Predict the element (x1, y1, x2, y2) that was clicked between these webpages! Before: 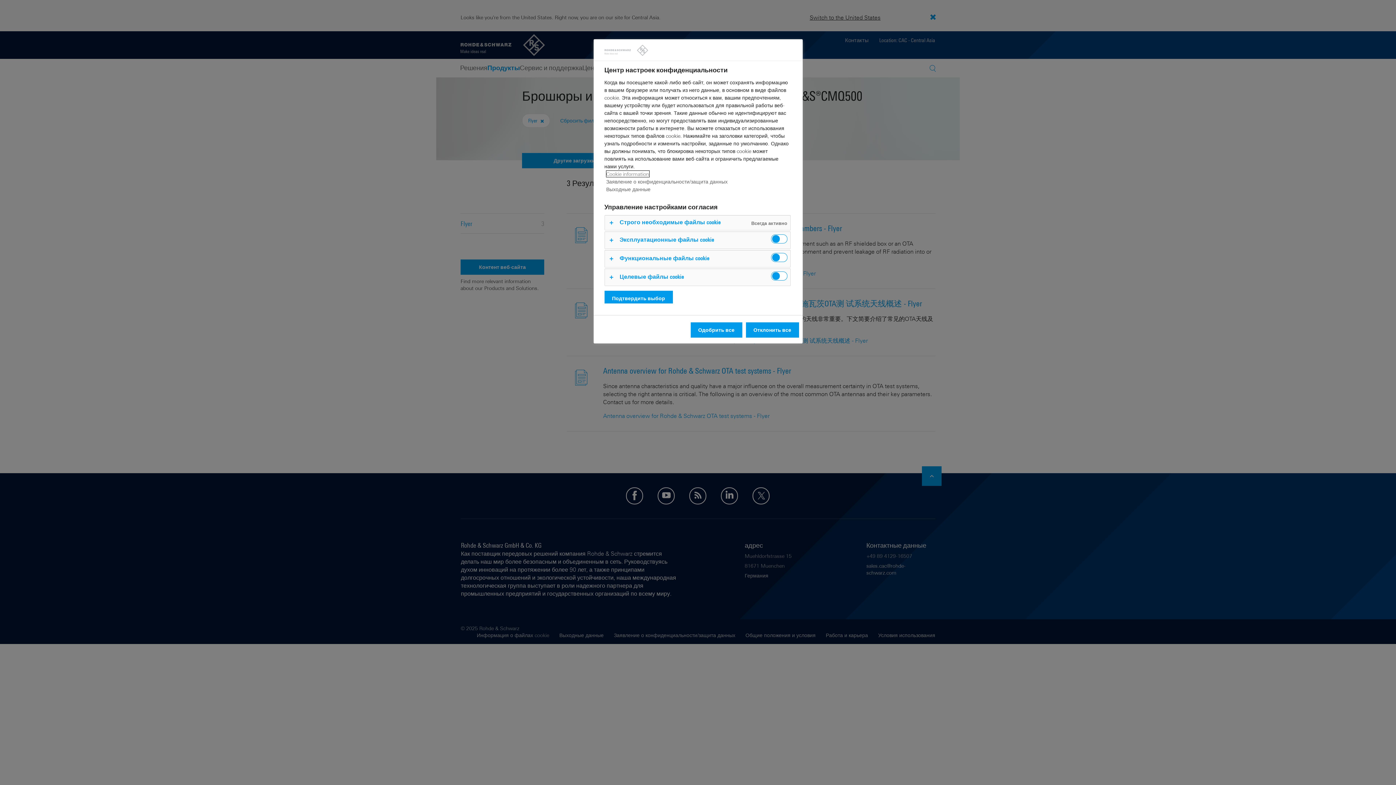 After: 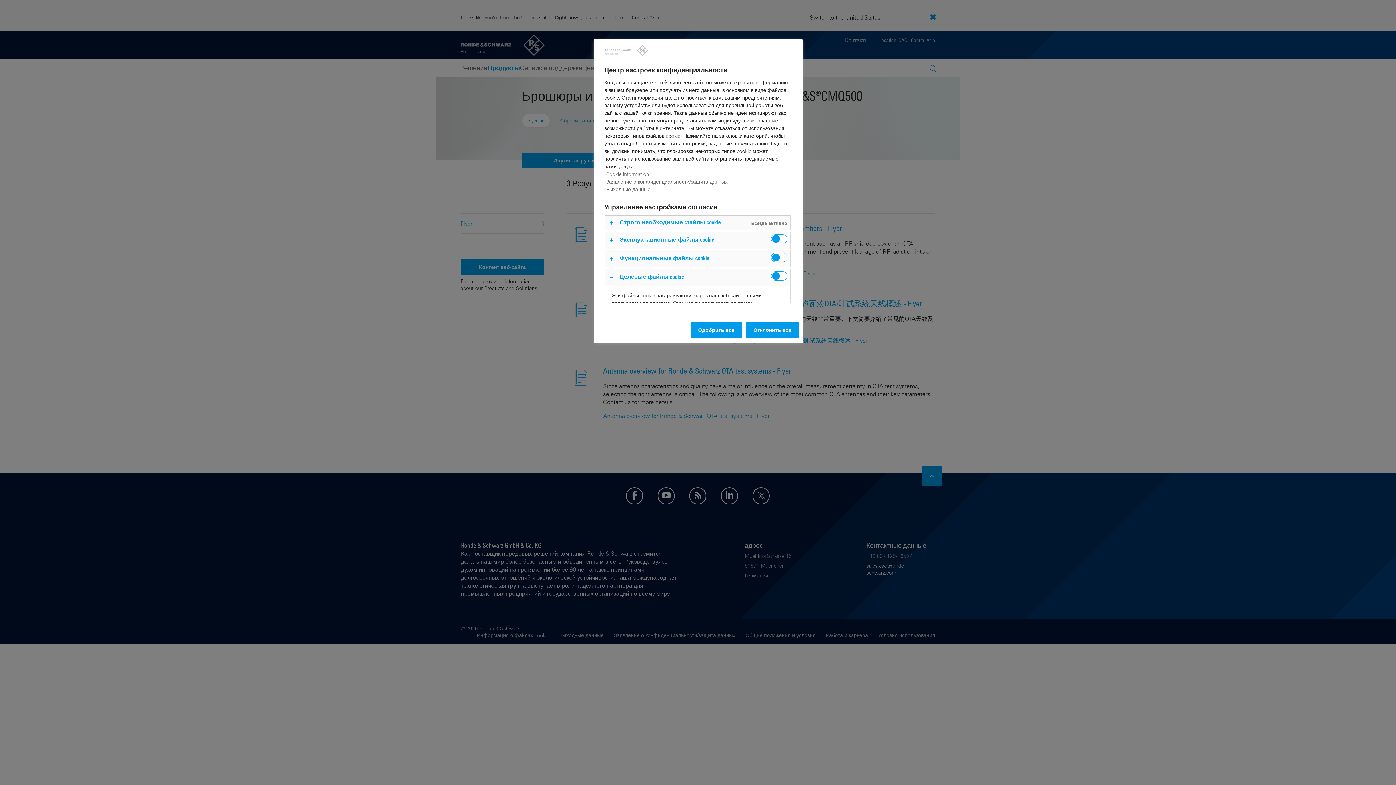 Action: bbox: (604, 268, 790, 285)